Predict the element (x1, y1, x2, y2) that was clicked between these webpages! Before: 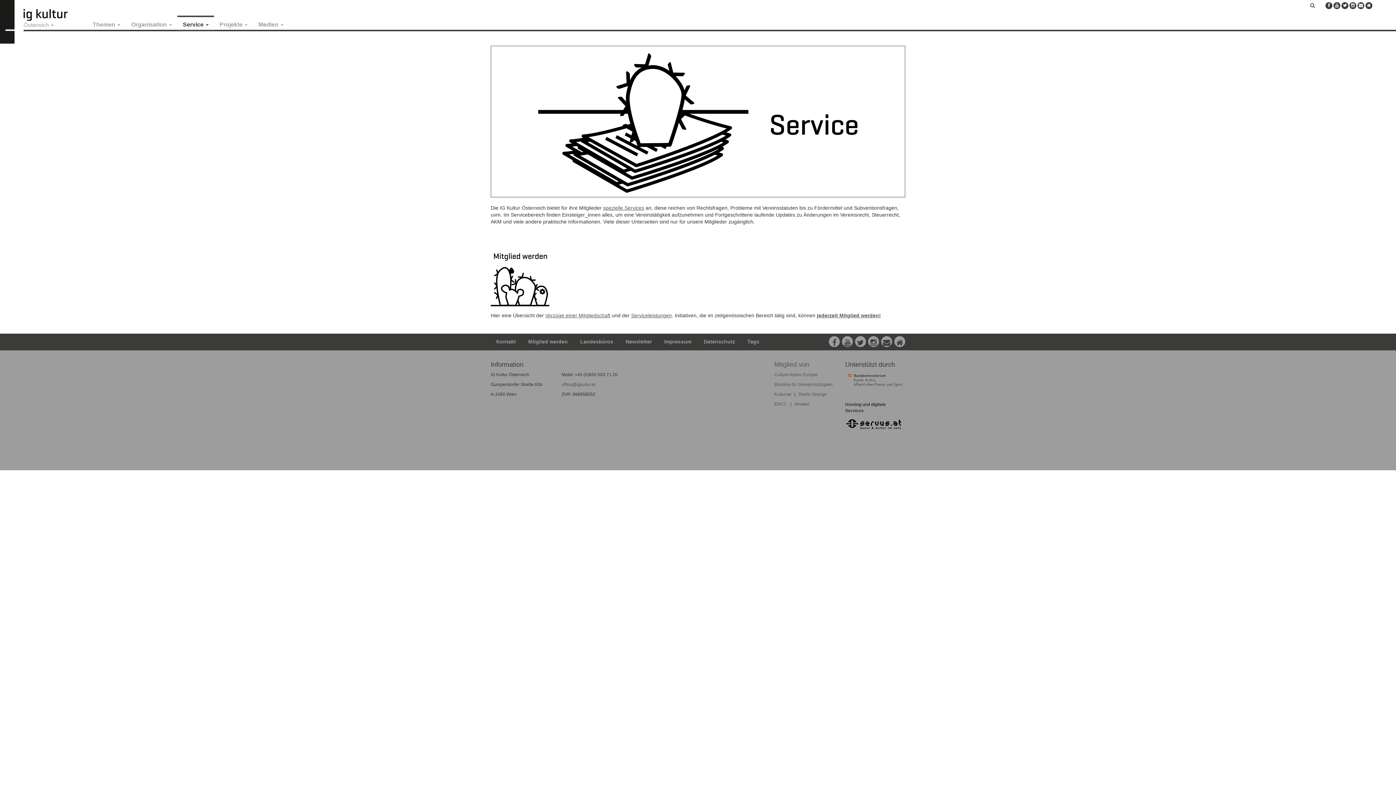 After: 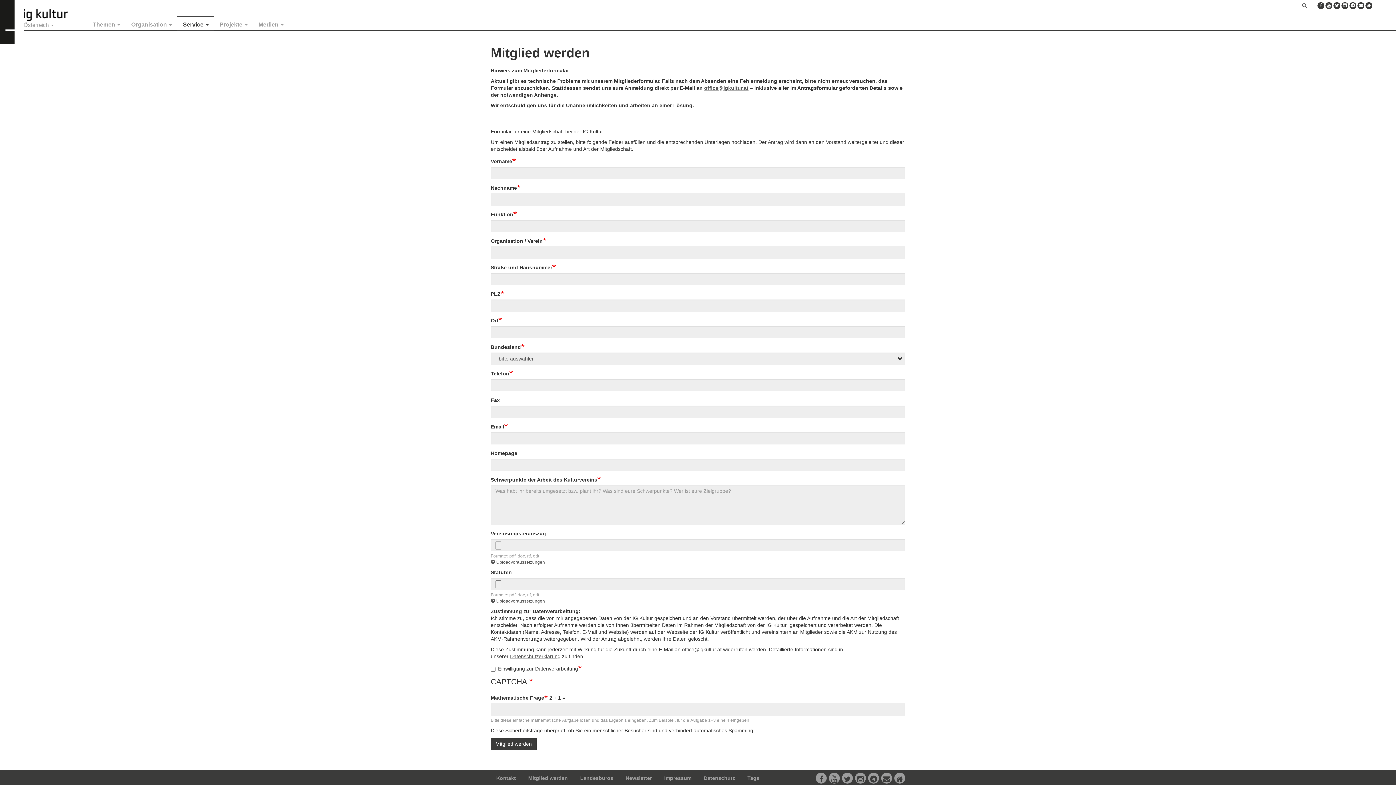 Action: bbox: (817, 312, 881, 318) label: jederzeit Mitglied werden!